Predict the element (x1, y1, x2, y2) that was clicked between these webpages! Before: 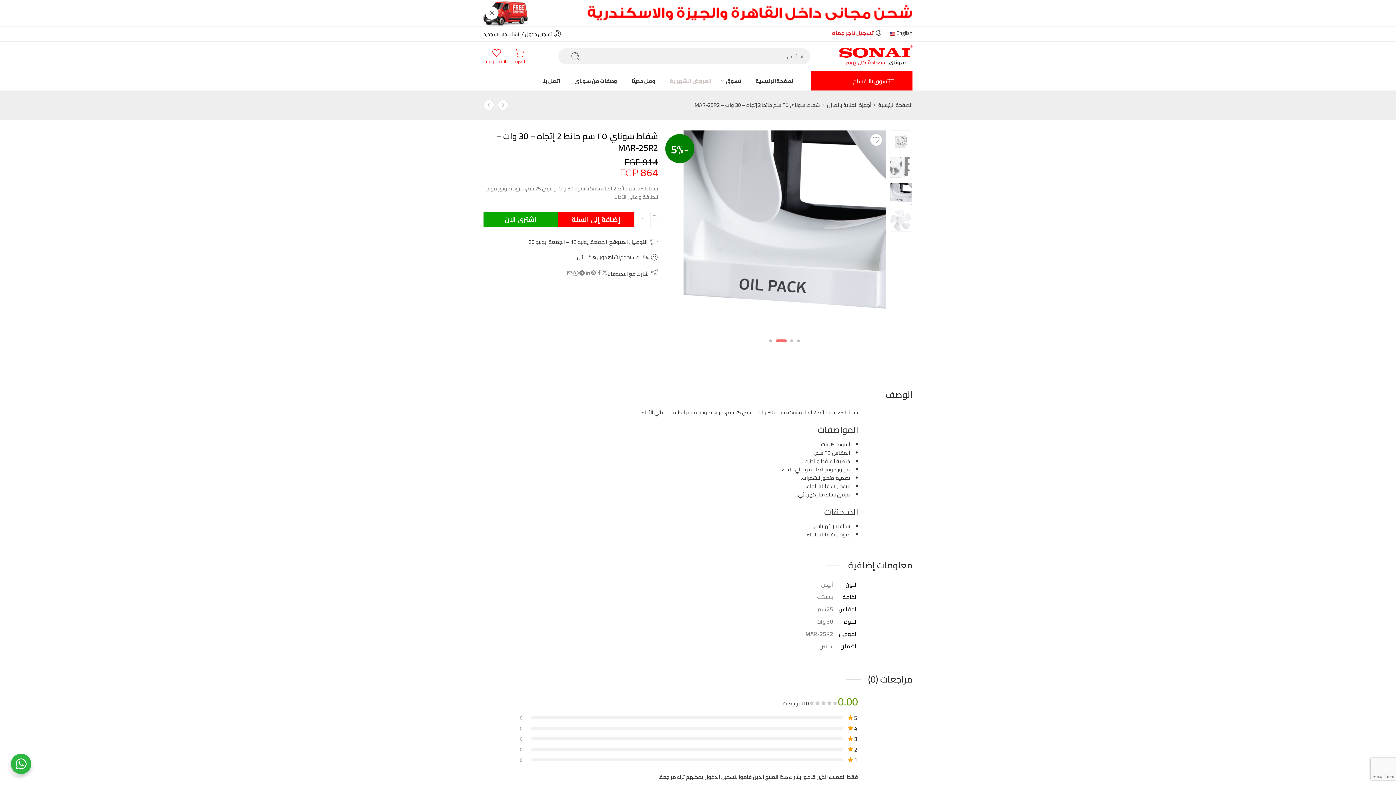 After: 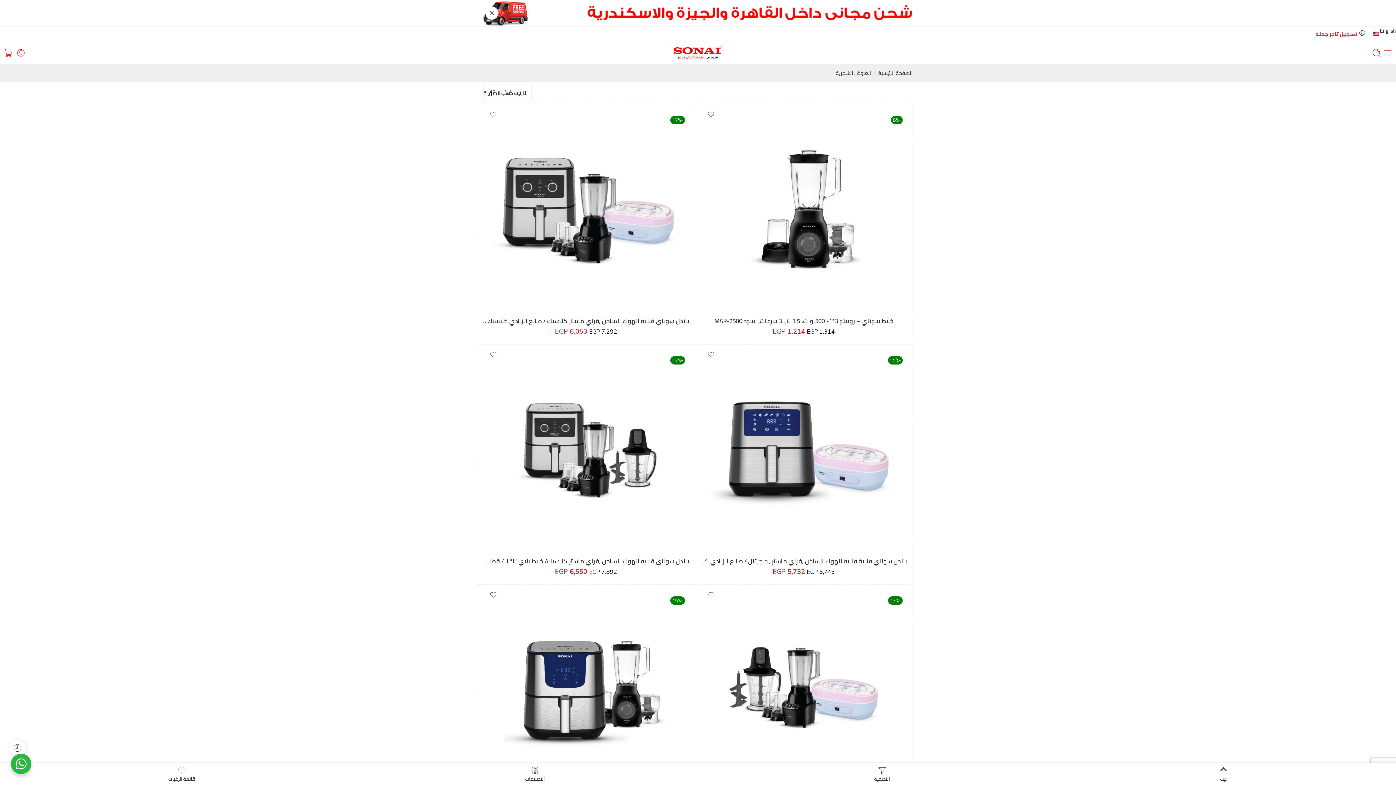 Action: bbox: (670, 71, 711, 90) label: العروض الشهرية